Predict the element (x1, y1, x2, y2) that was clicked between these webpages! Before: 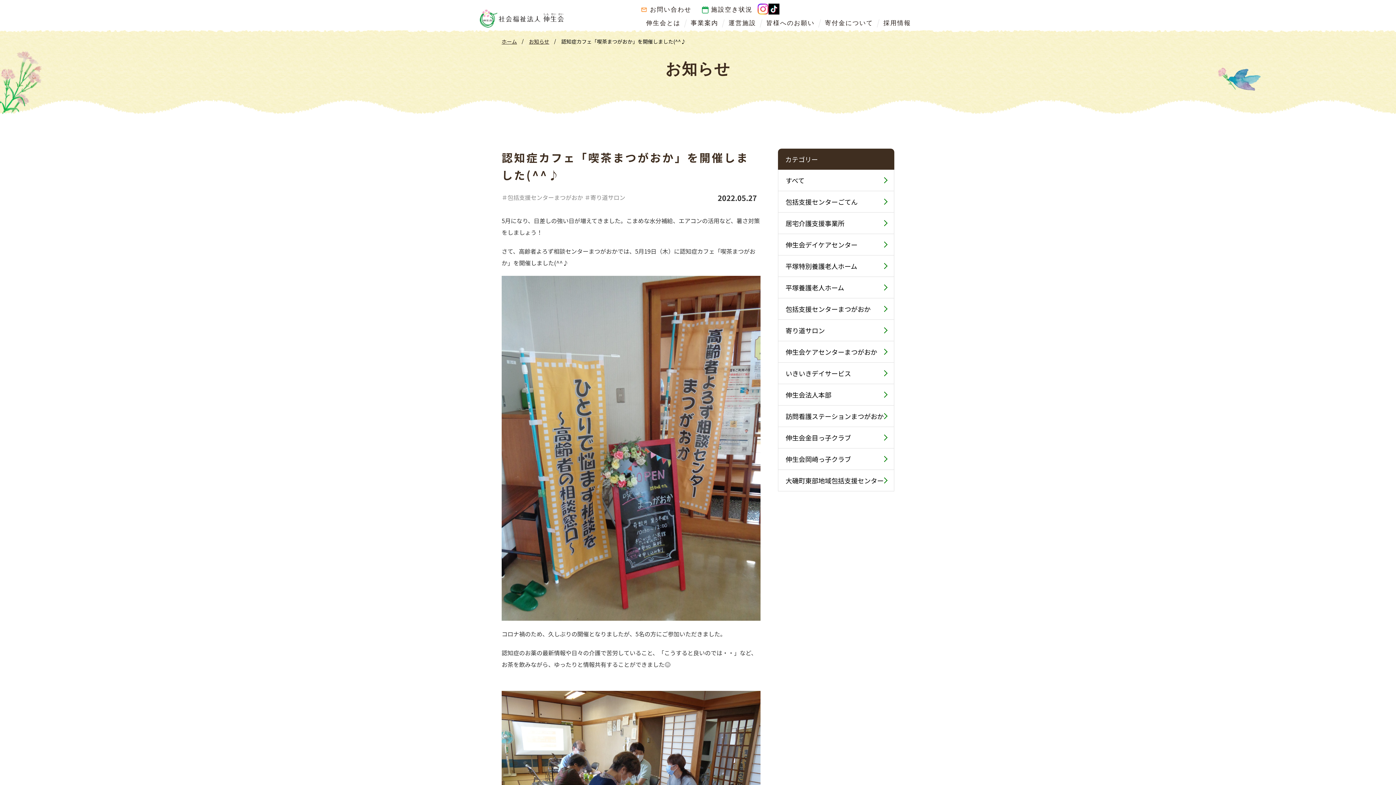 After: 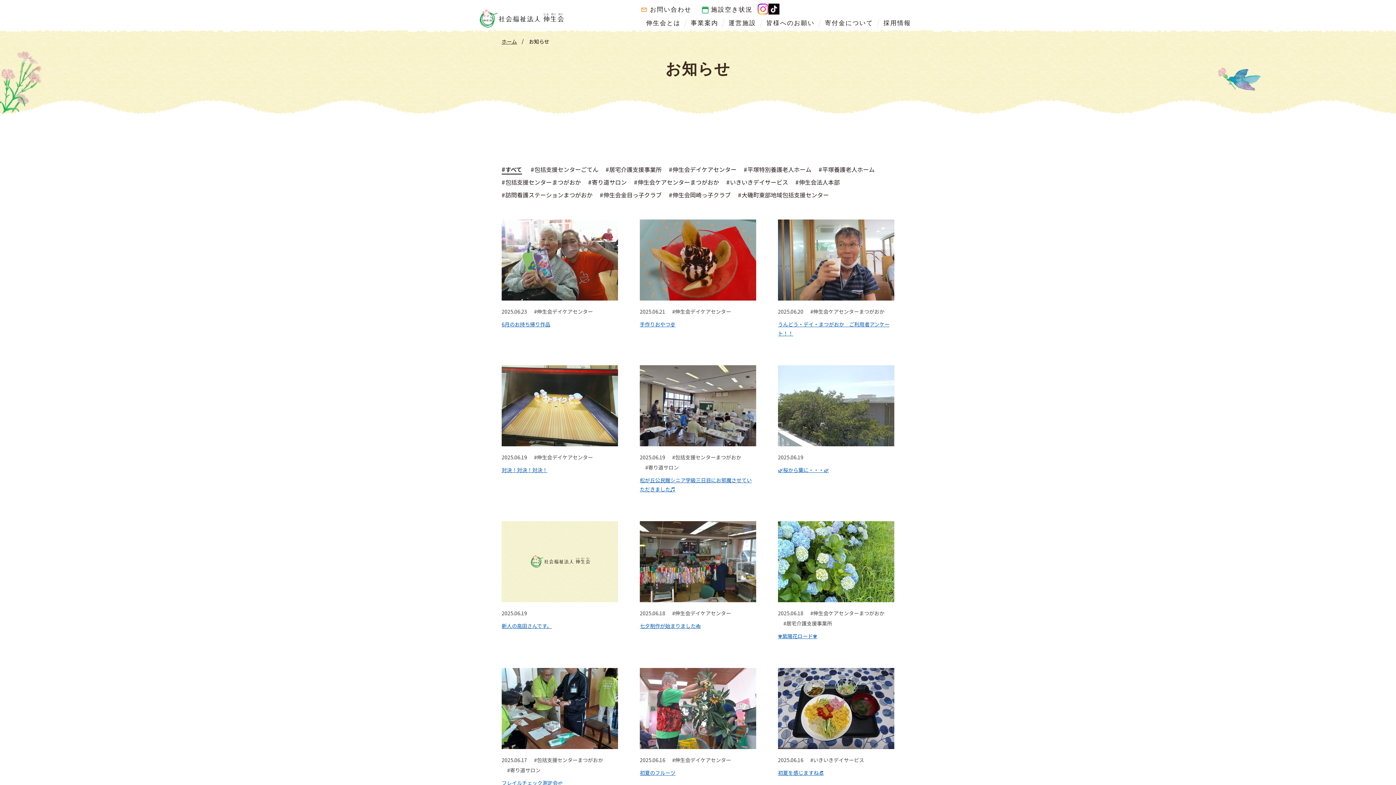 Action: bbox: (529, 37, 549, 45) label: お知らせ